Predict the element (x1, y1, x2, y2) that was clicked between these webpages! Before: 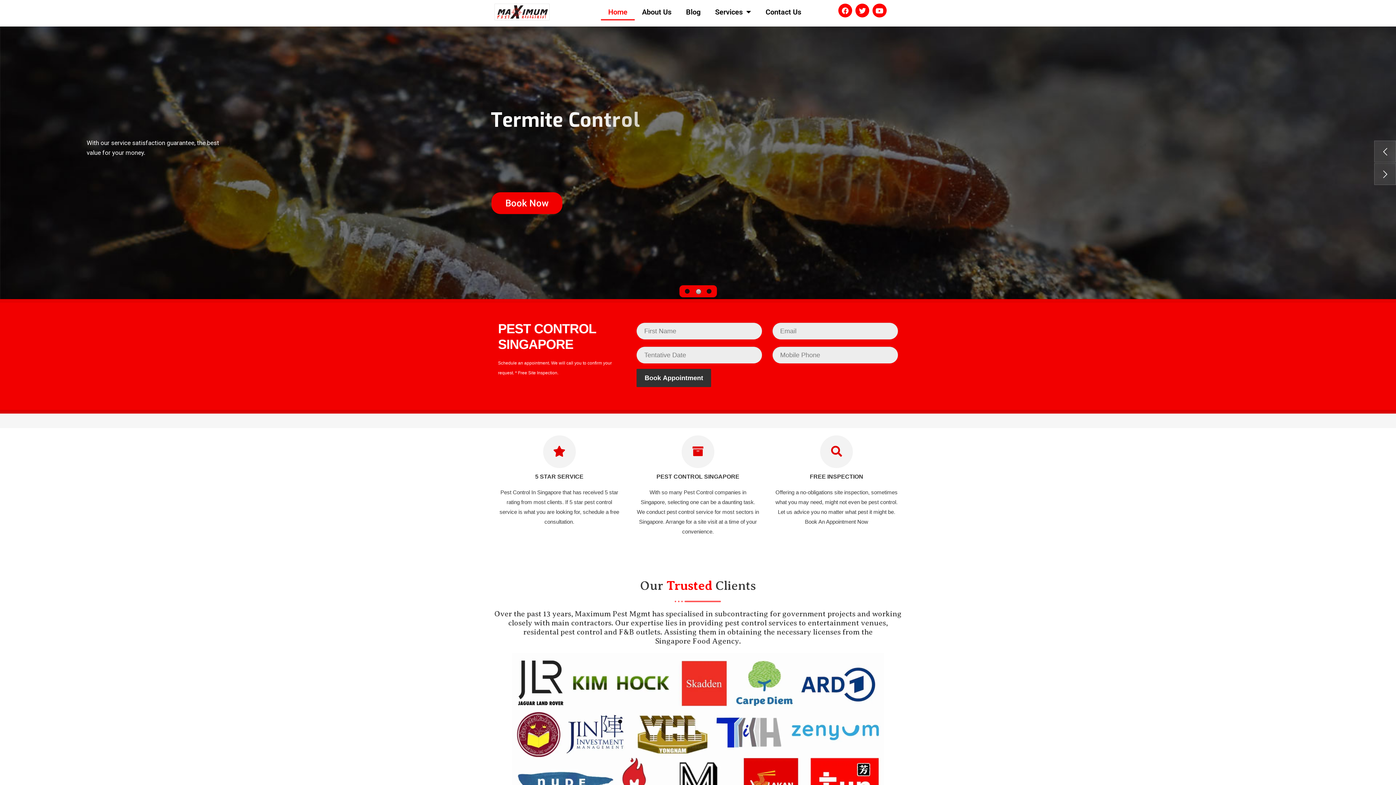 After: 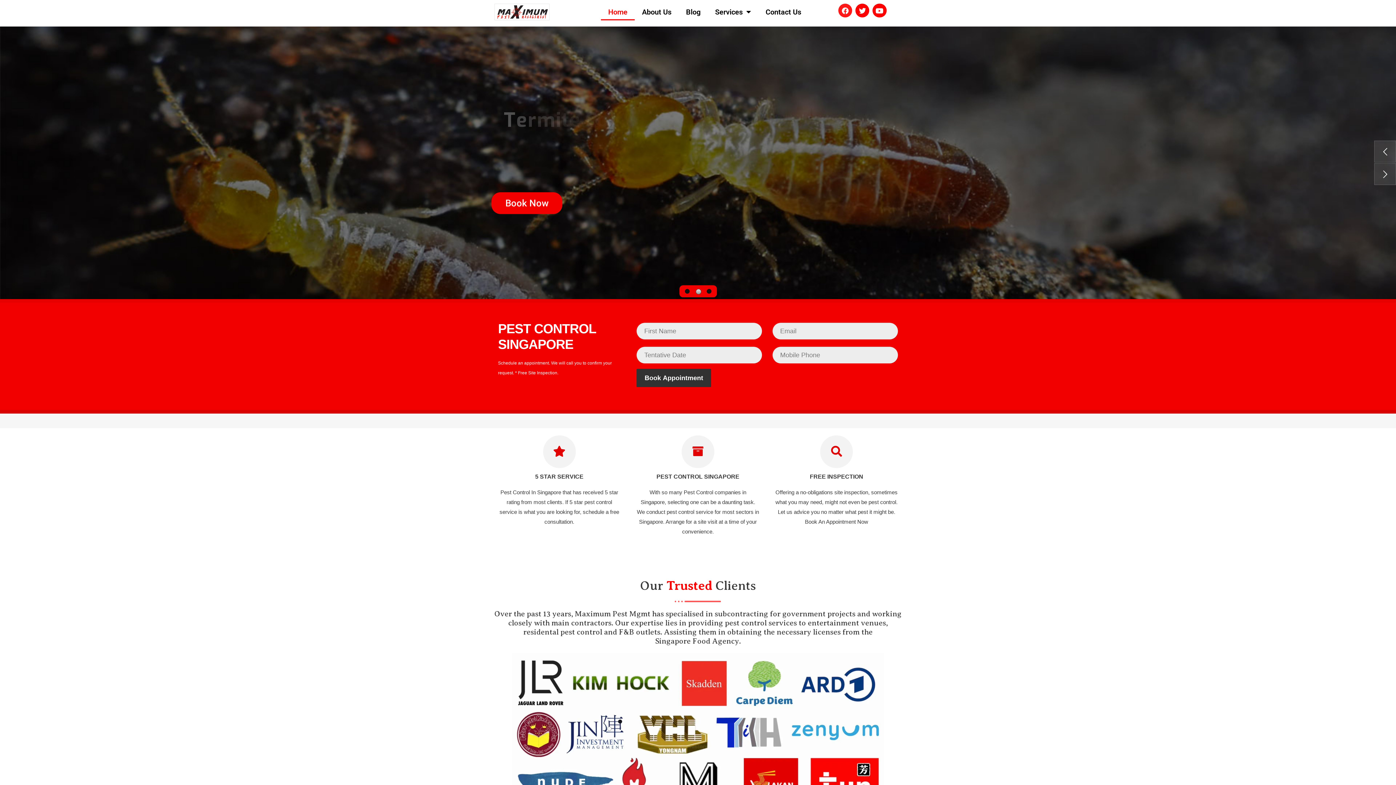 Action: bbox: (838, 3, 852, 17) label: Facebook